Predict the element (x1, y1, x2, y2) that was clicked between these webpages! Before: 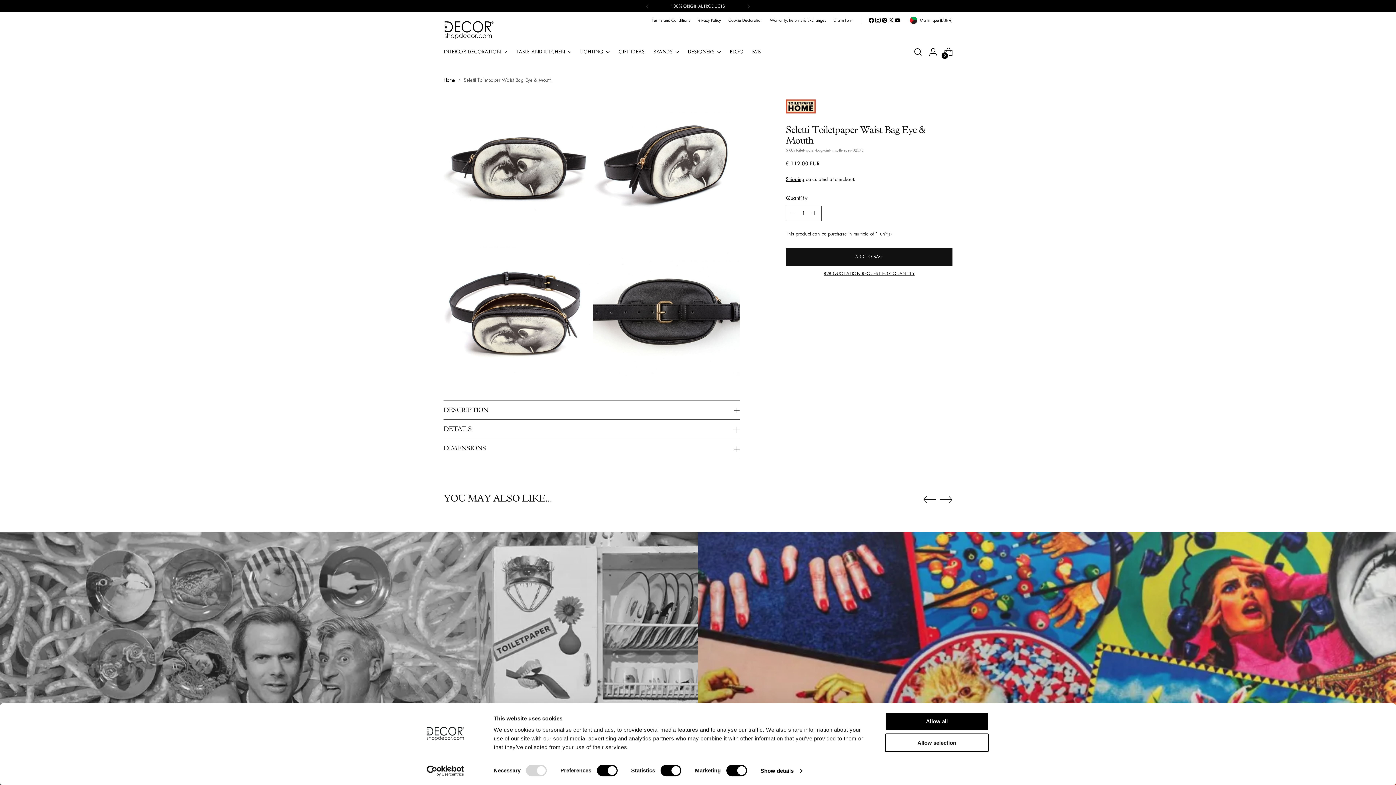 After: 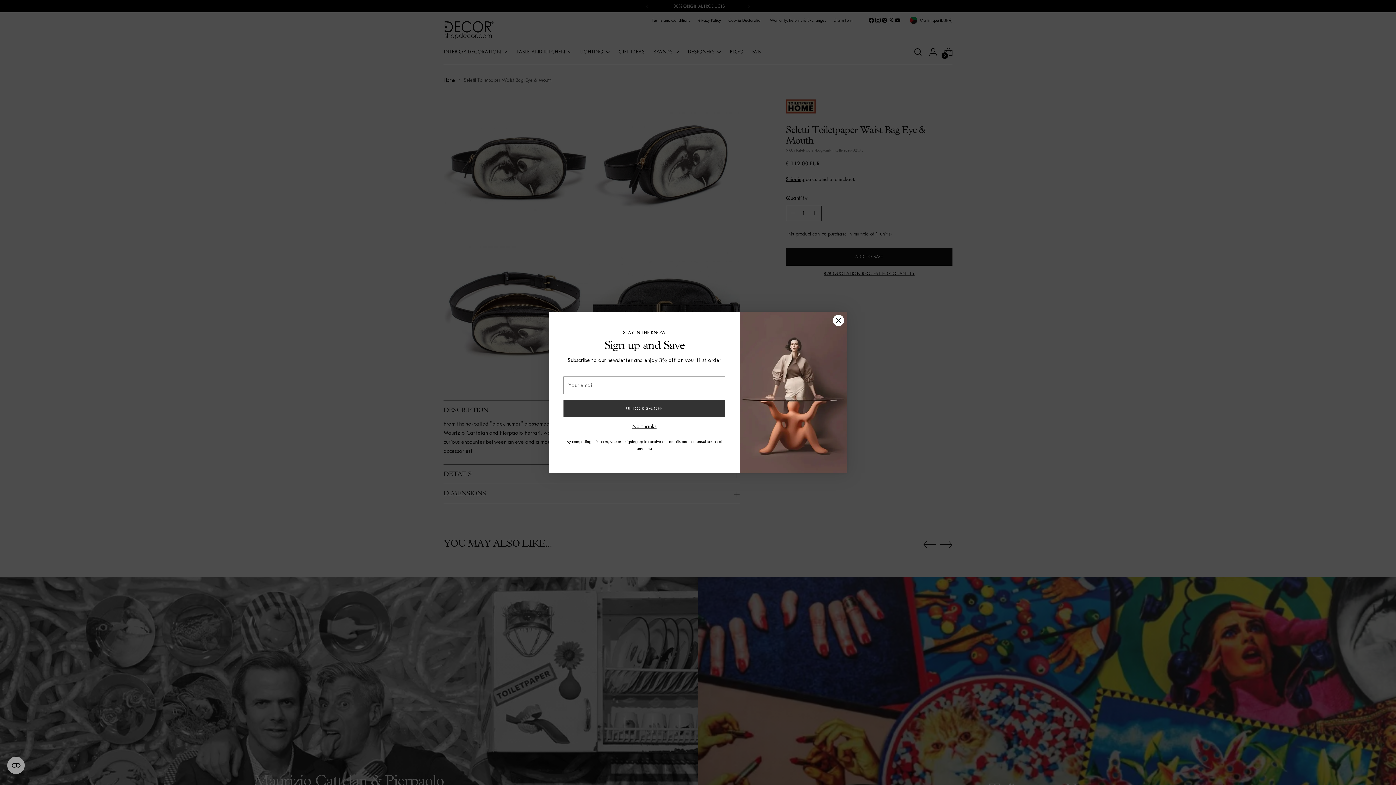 Action: bbox: (443, 401, 739, 419) label: DESCRIPTION